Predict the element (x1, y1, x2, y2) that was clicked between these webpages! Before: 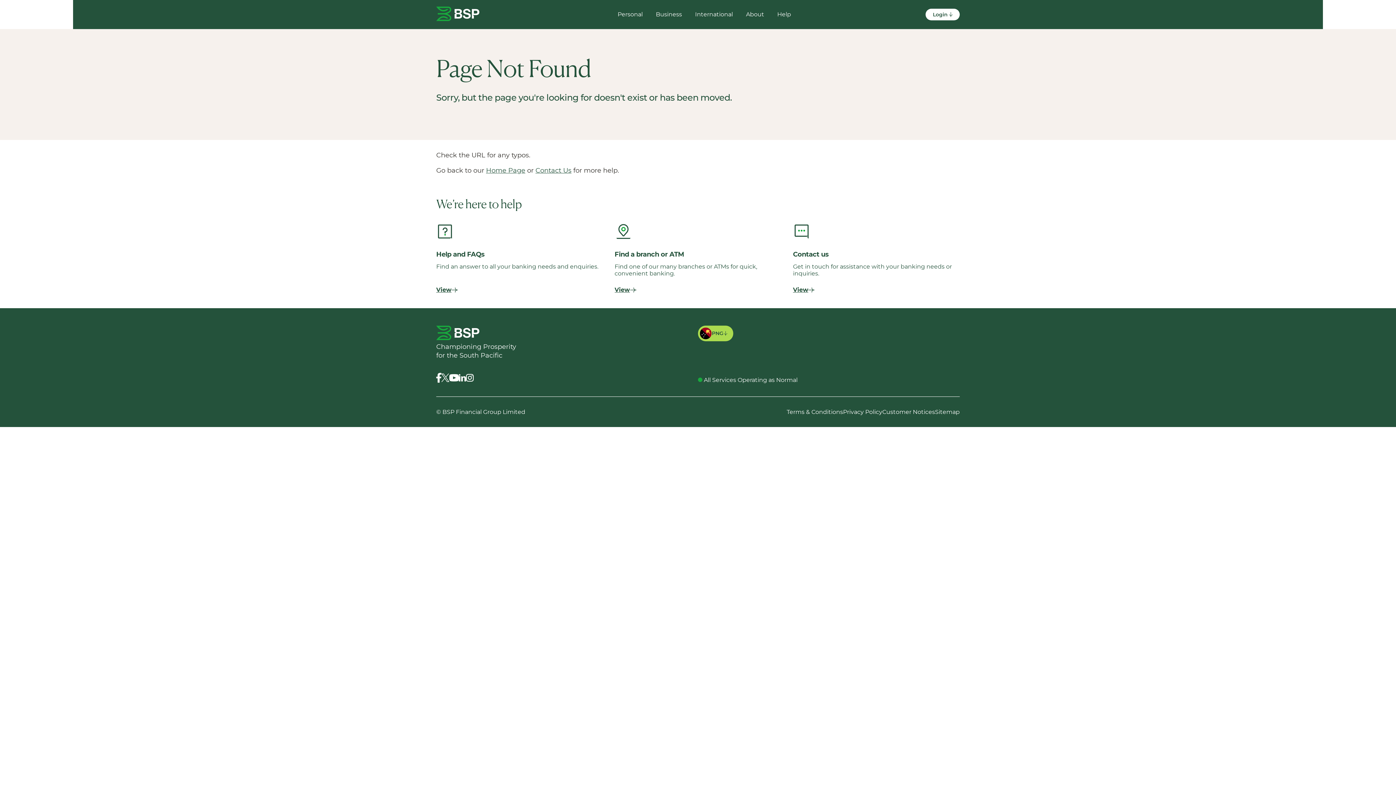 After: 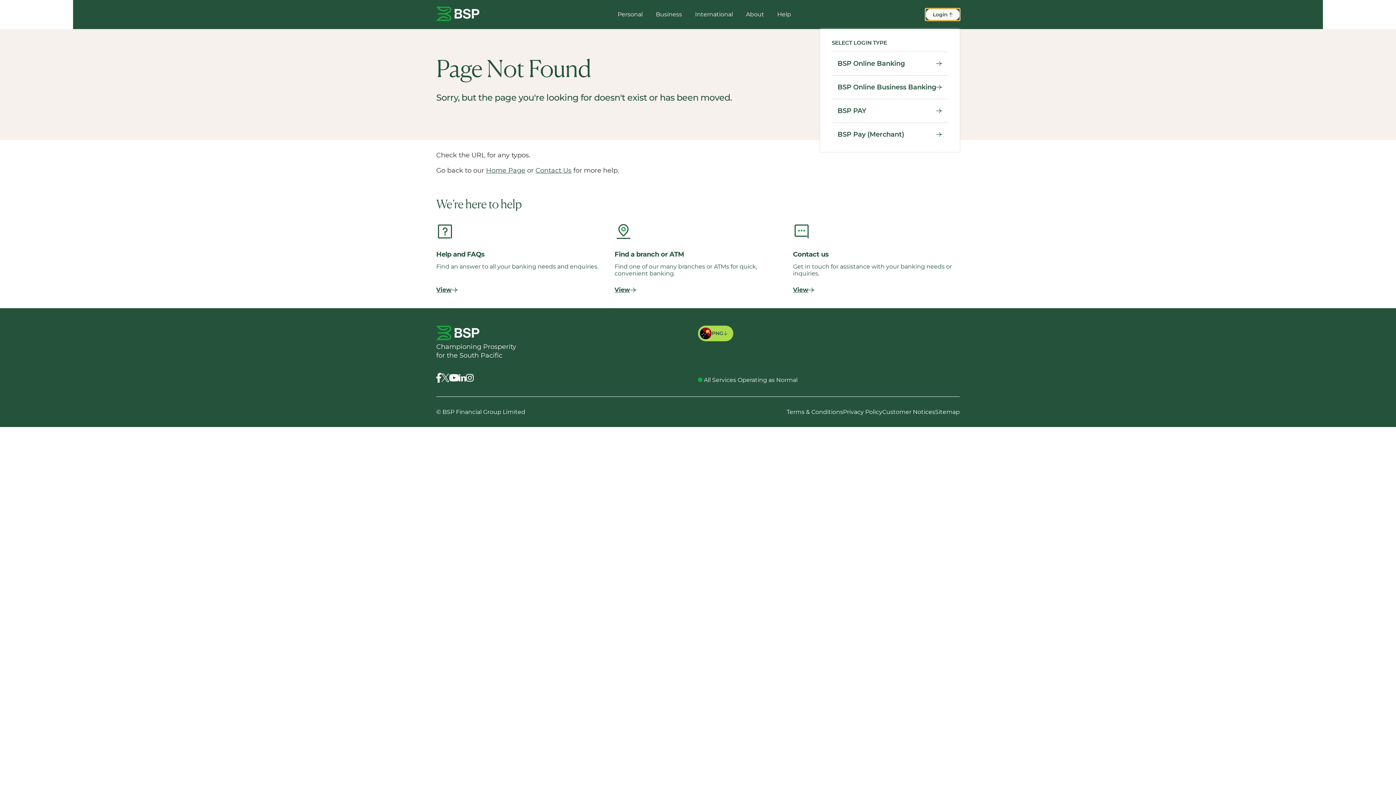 Action: bbox: (925, 8, 960, 20) label: Login